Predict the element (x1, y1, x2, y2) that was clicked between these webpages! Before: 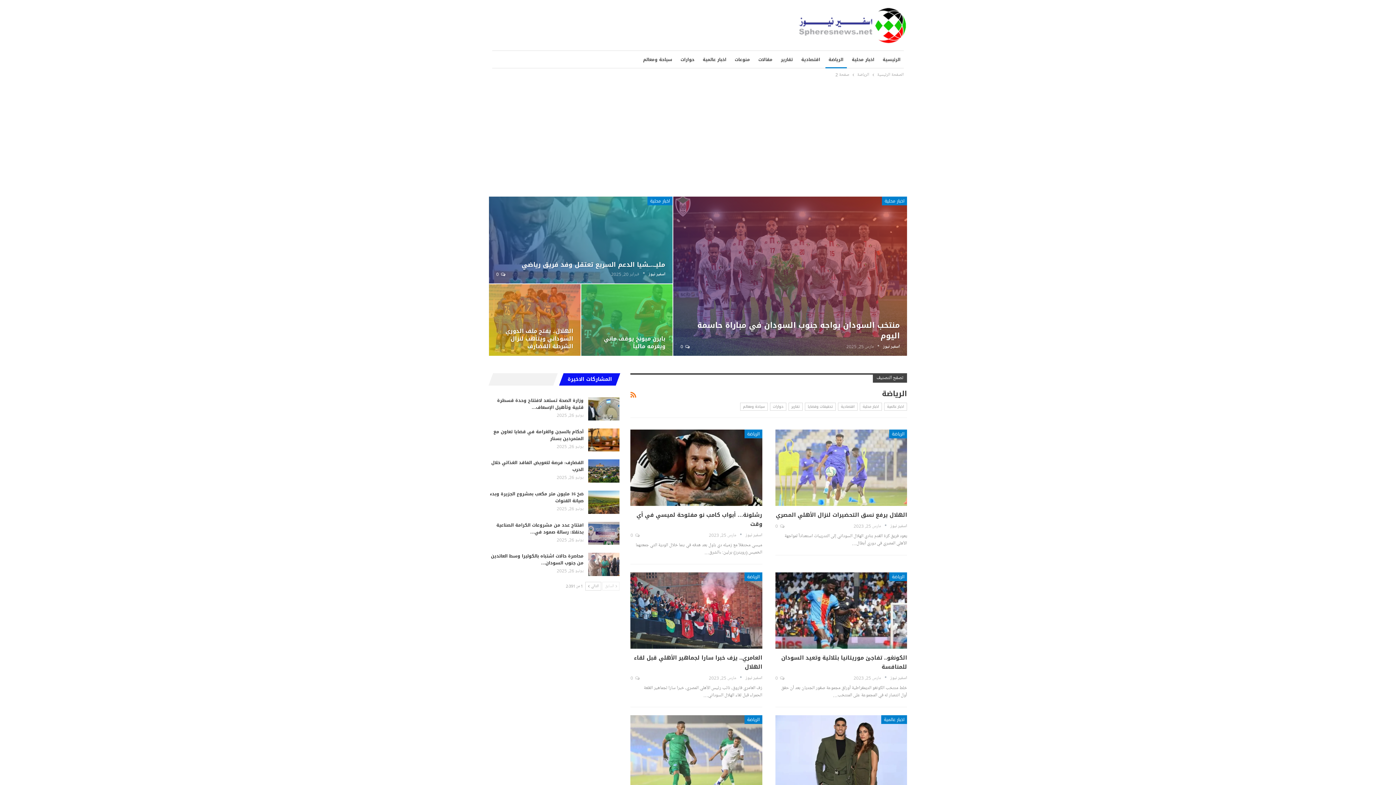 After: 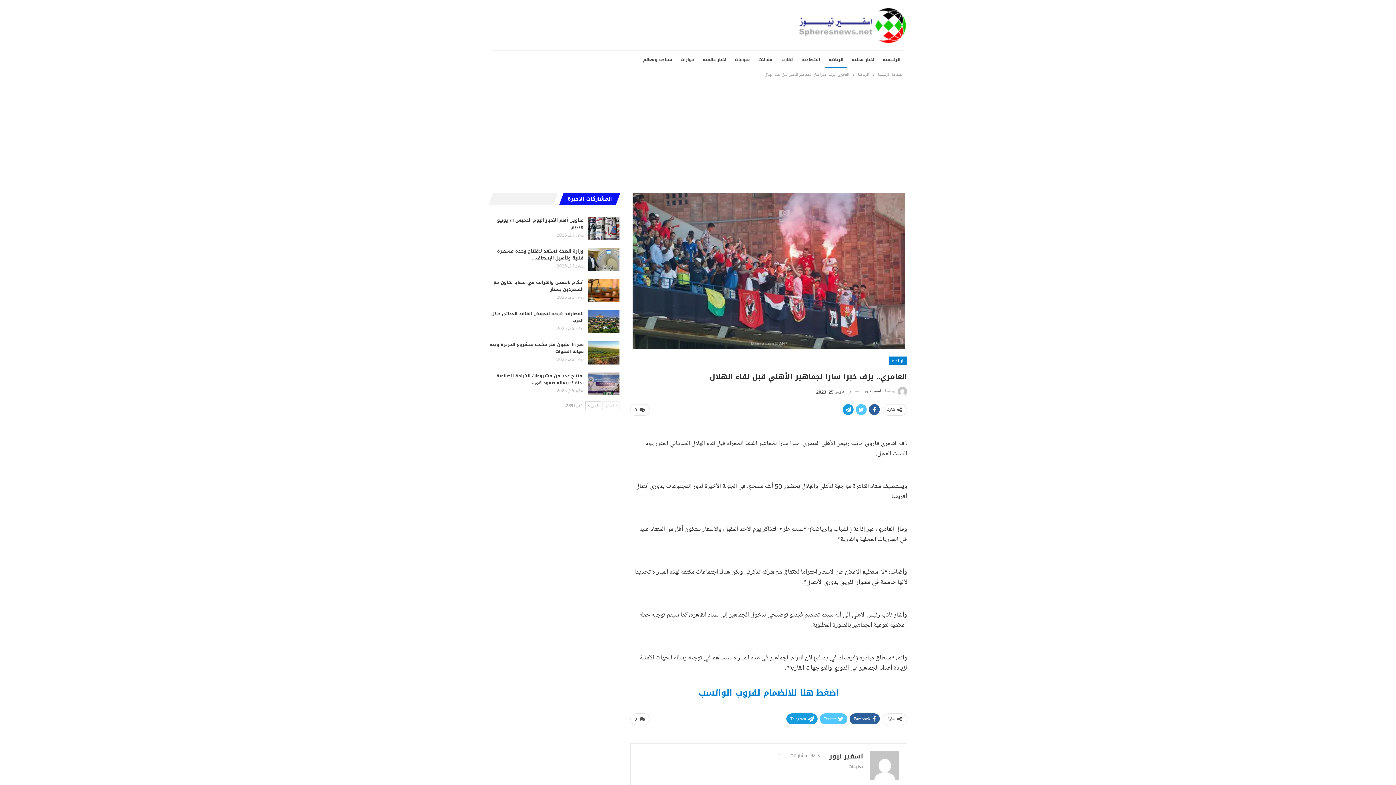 Action: bbox: (630, 572, 762, 649)